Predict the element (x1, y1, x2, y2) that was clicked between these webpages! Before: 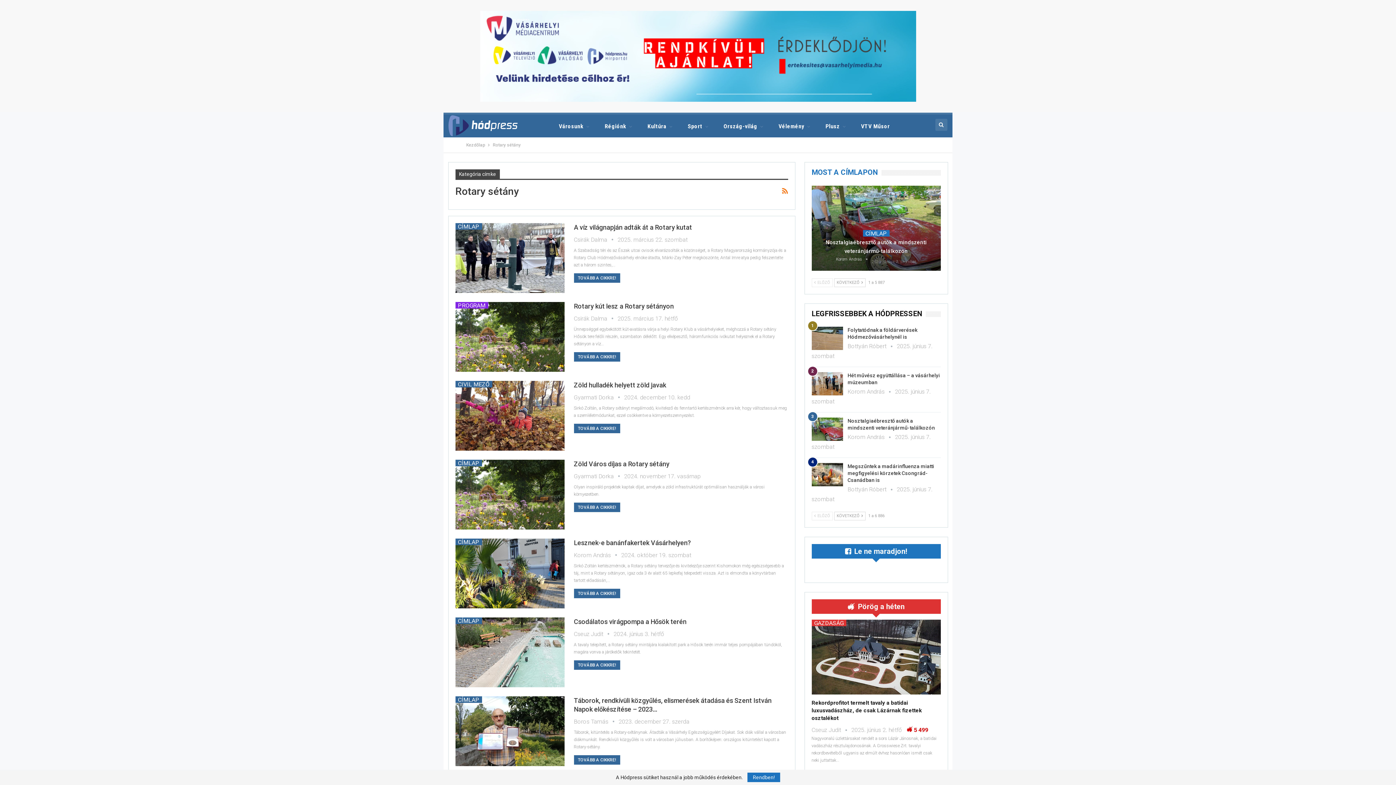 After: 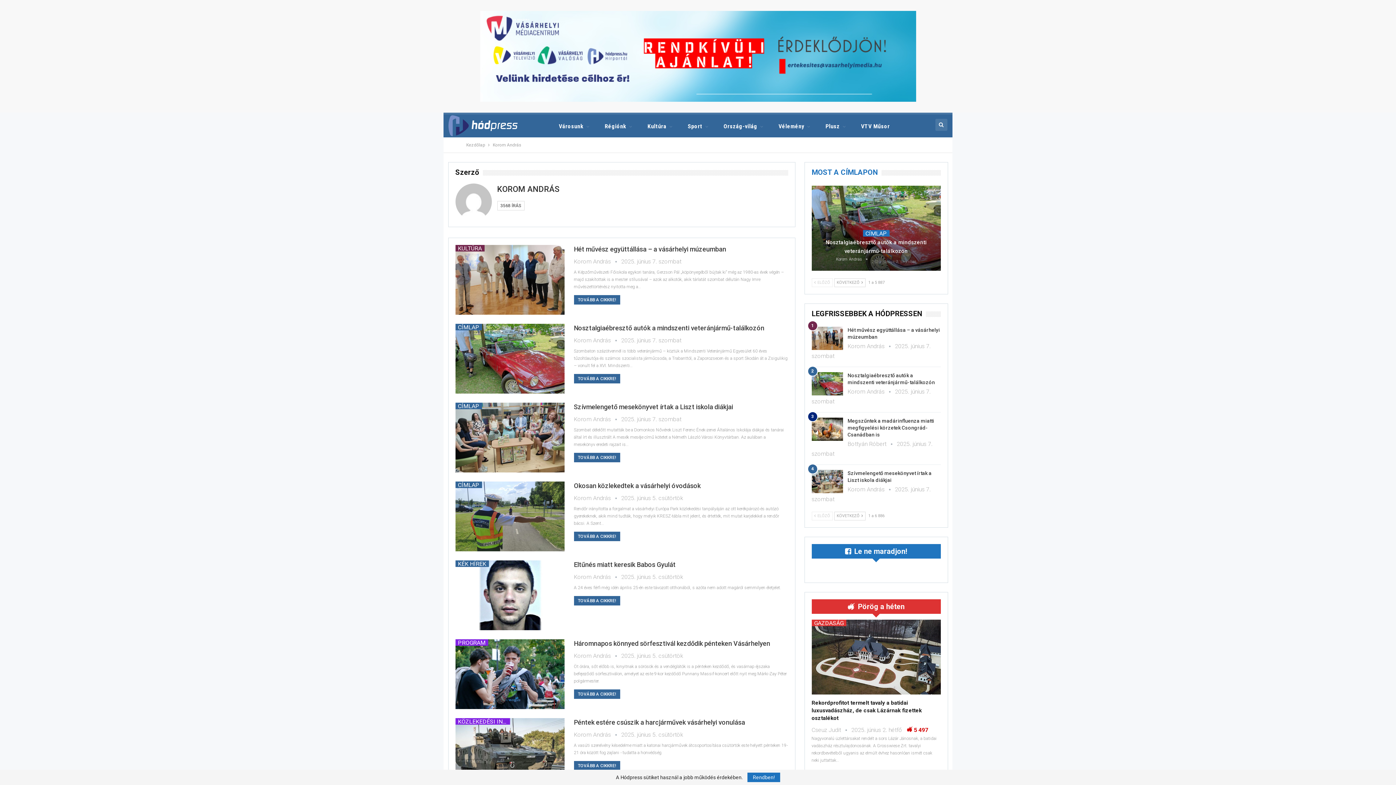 Action: bbox: (847, 433, 895, 440) label: Korom András  